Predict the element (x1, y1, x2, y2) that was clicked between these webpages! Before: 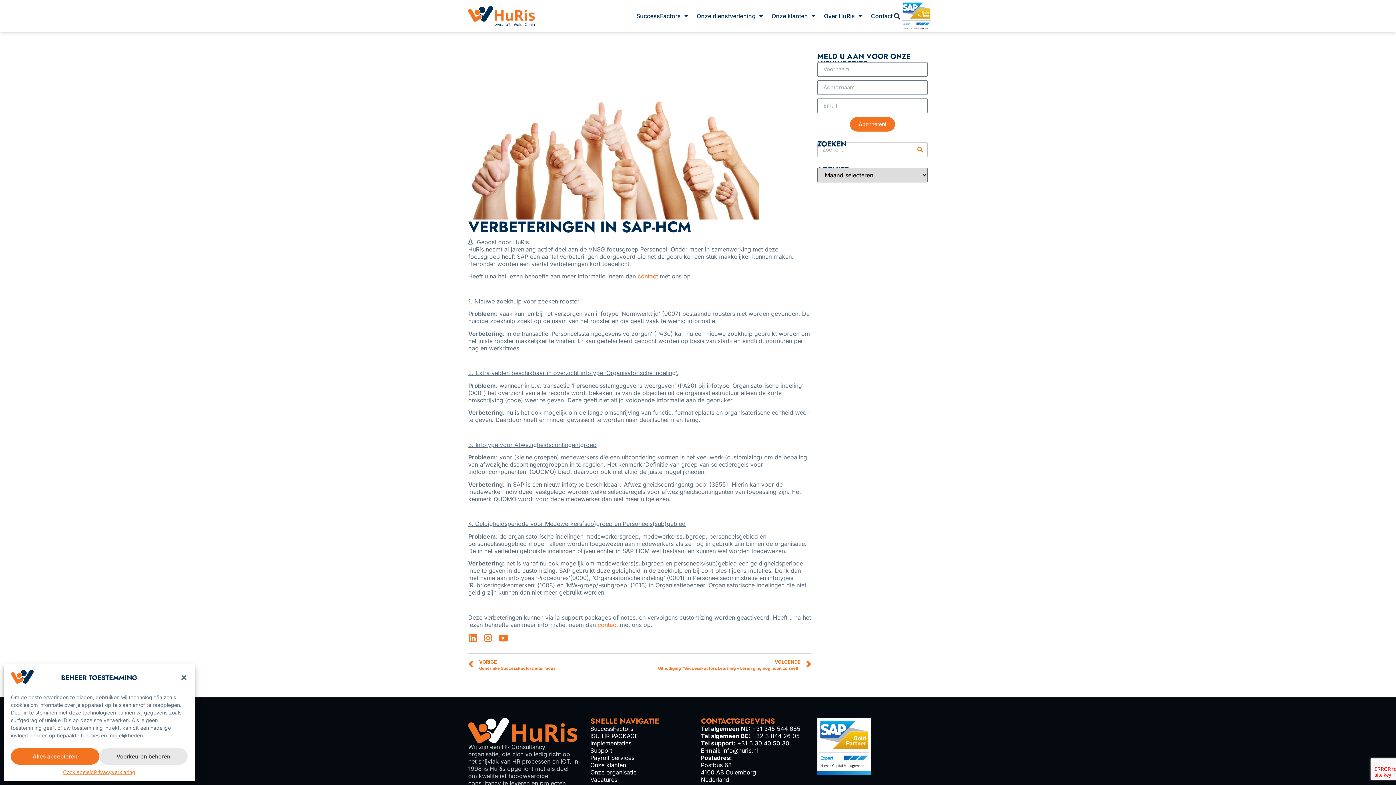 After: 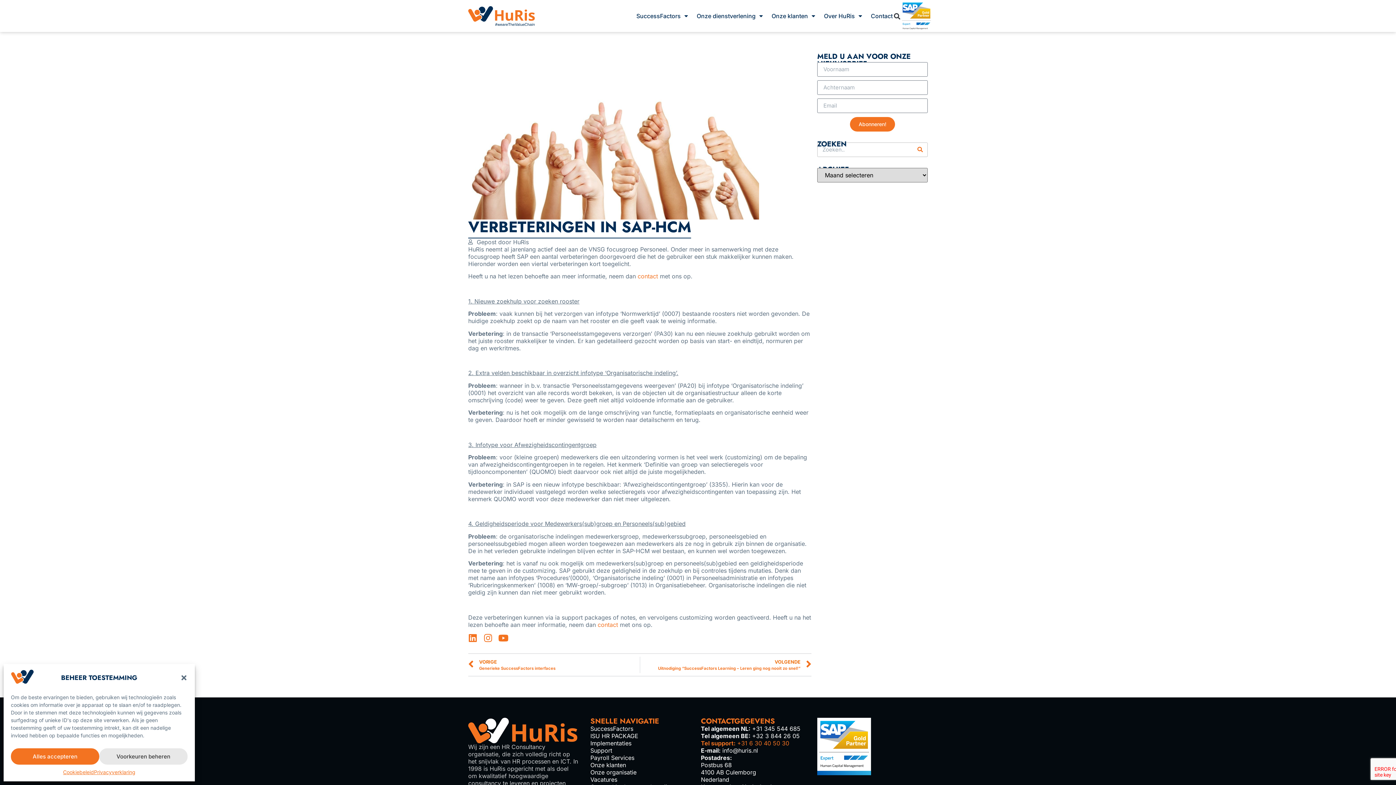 Action: bbox: (701, 740, 811, 747) label: Tel support: +31 6 30 40 50 30